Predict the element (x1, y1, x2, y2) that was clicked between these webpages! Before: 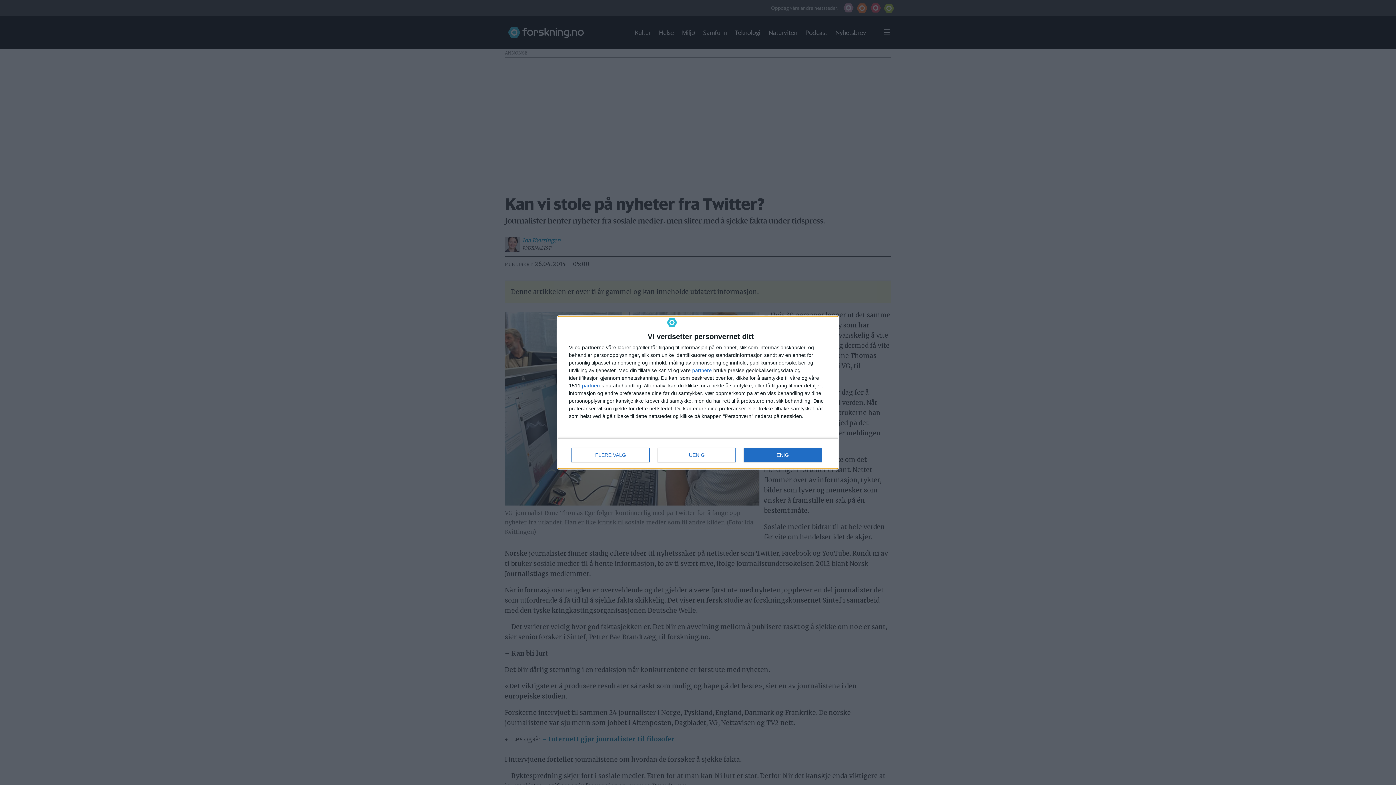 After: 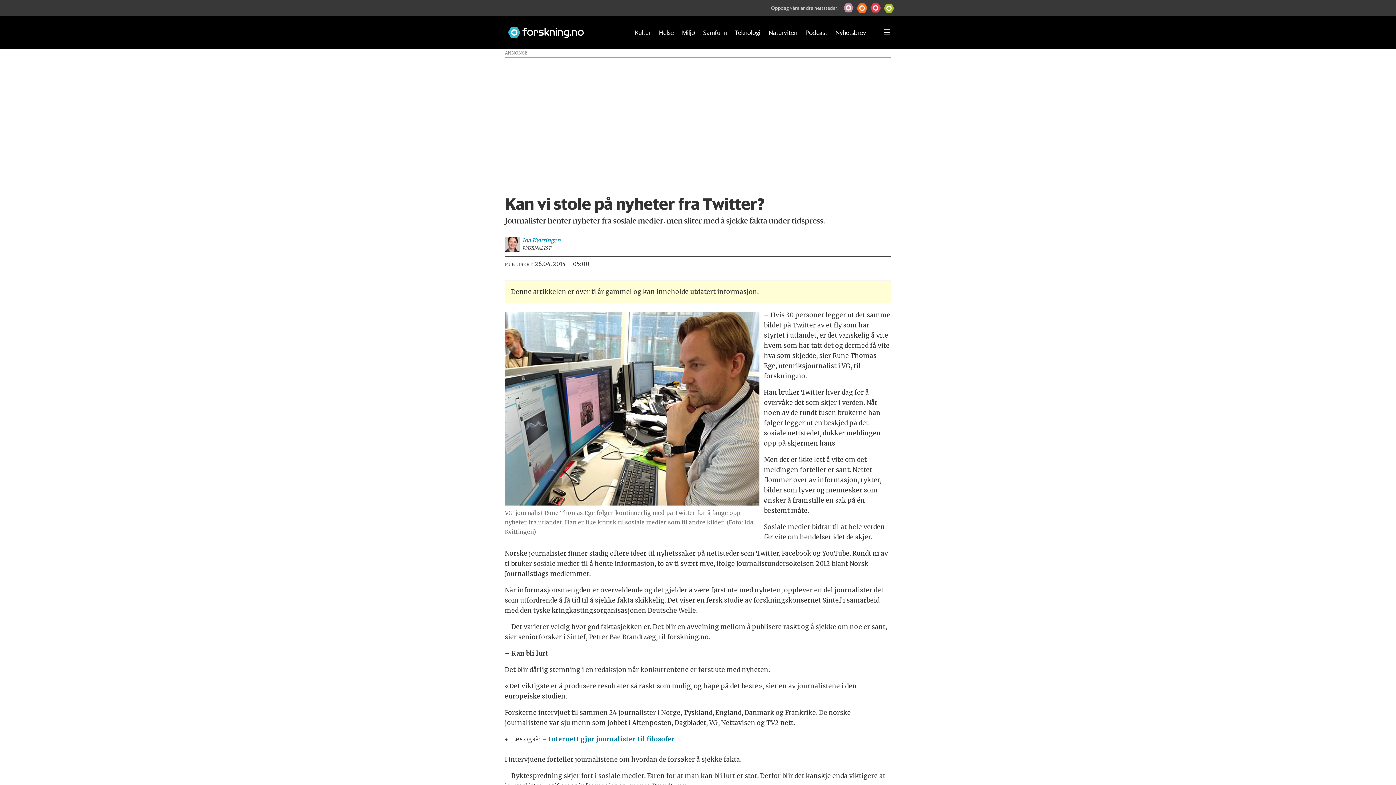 Action: bbox: (744, 448, 821, 462) label: ENIG